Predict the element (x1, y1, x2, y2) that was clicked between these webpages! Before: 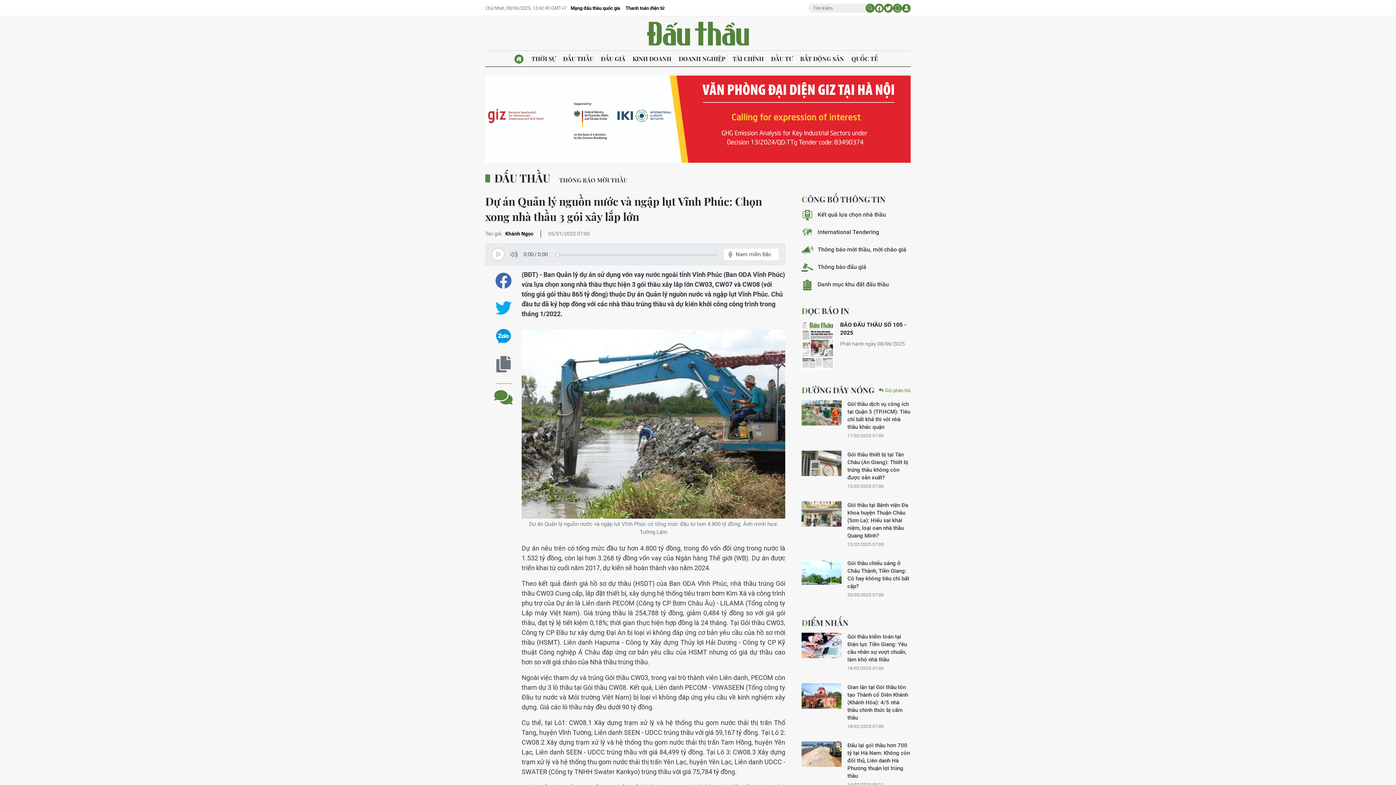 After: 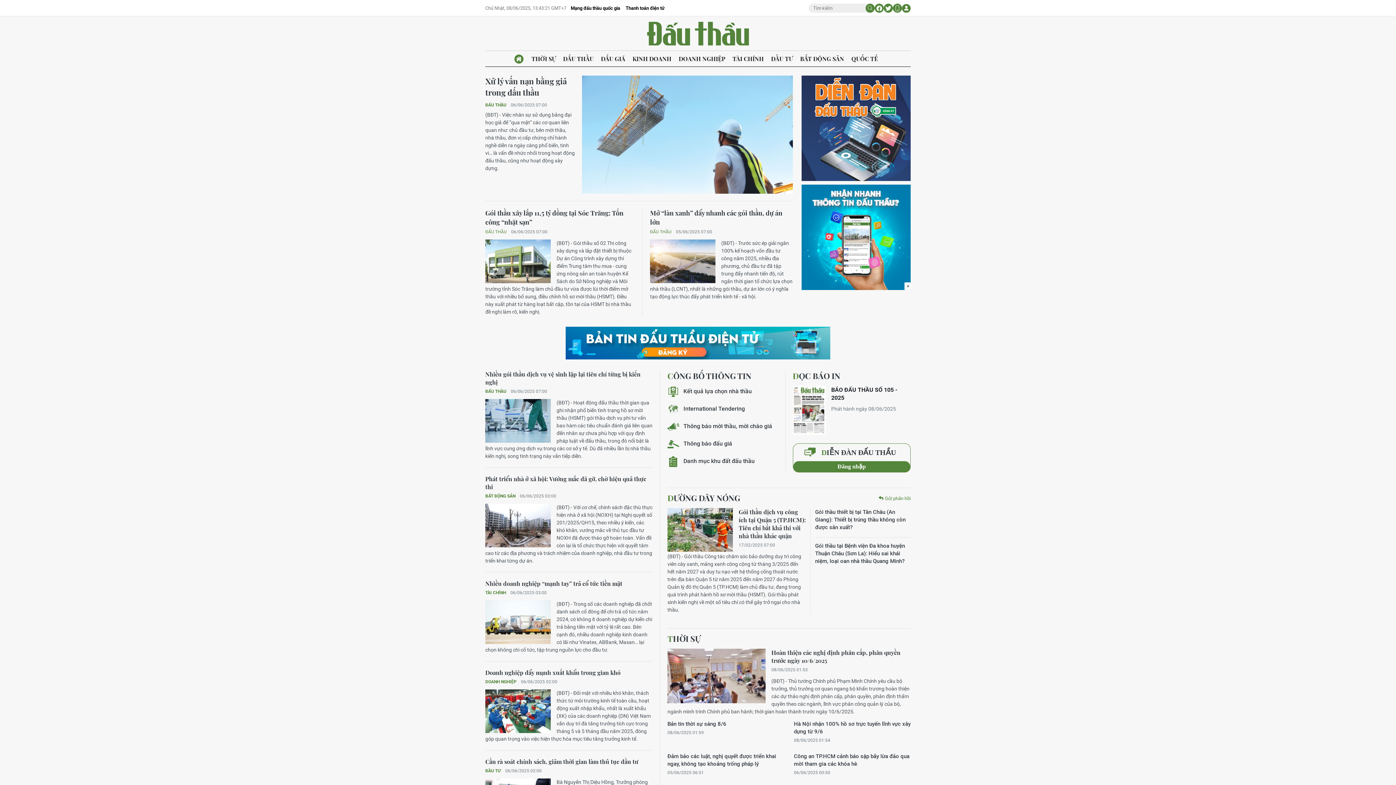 Action: label: Báo Đấu thầu bbox: (647, 21, 749, 45)